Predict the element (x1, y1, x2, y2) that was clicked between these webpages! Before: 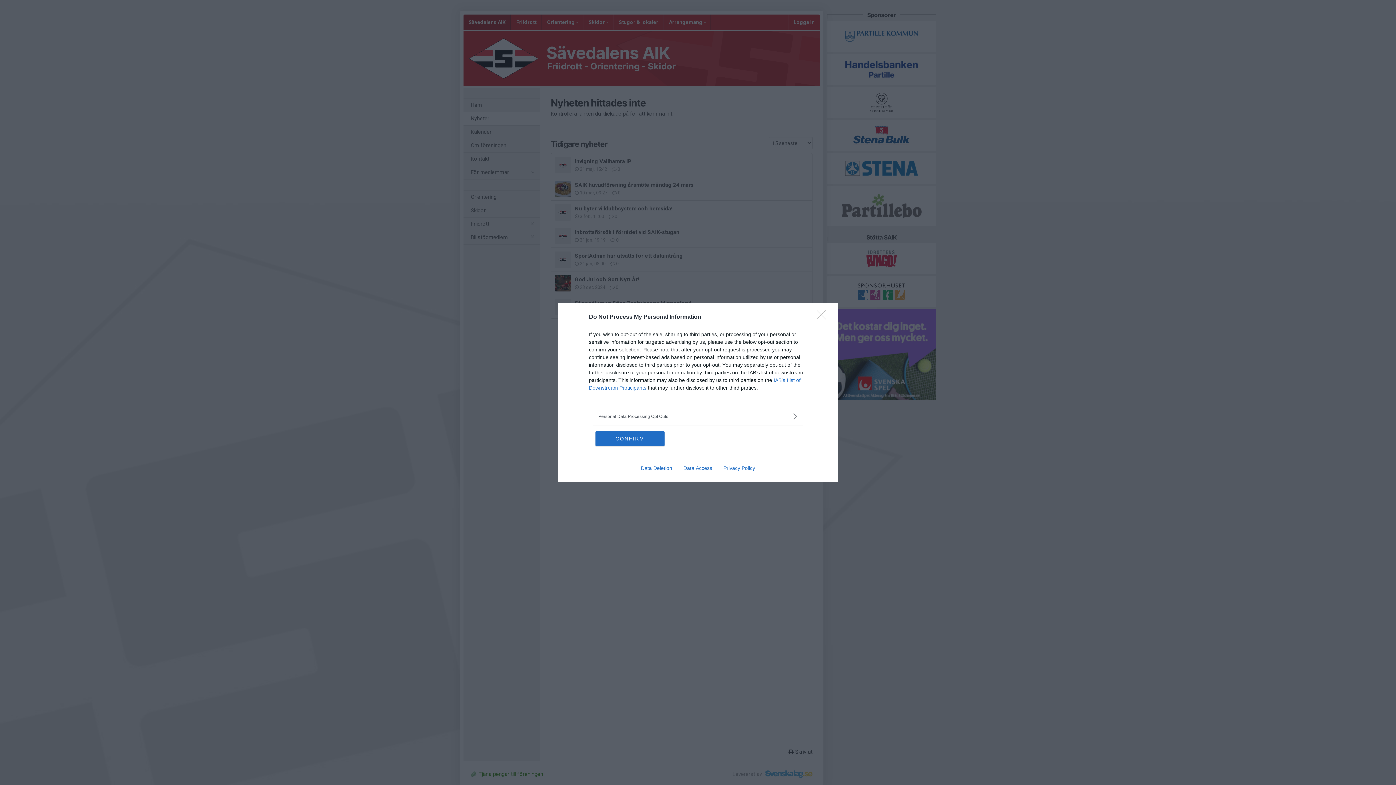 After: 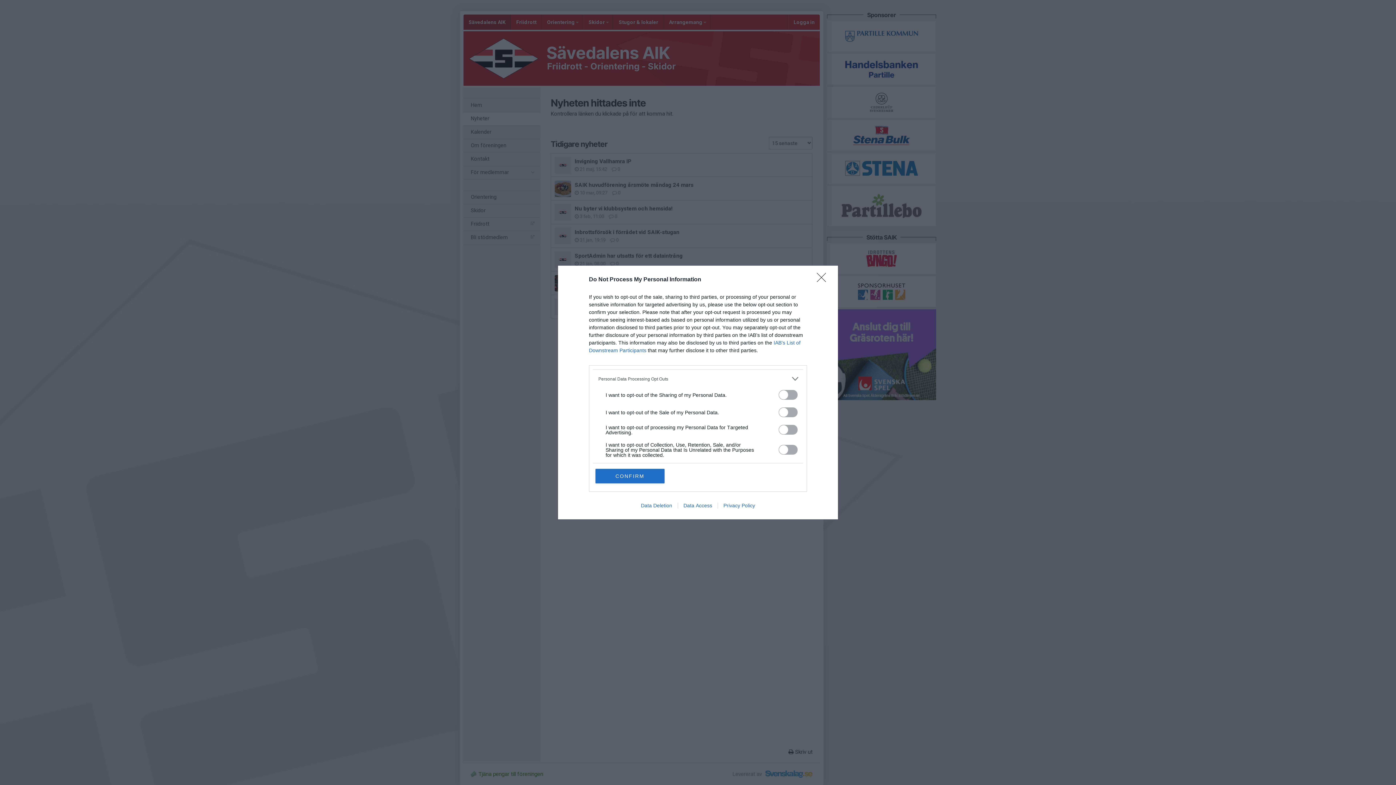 Action: bbox: (598, 412, 797, 420) label: Opt-Outs